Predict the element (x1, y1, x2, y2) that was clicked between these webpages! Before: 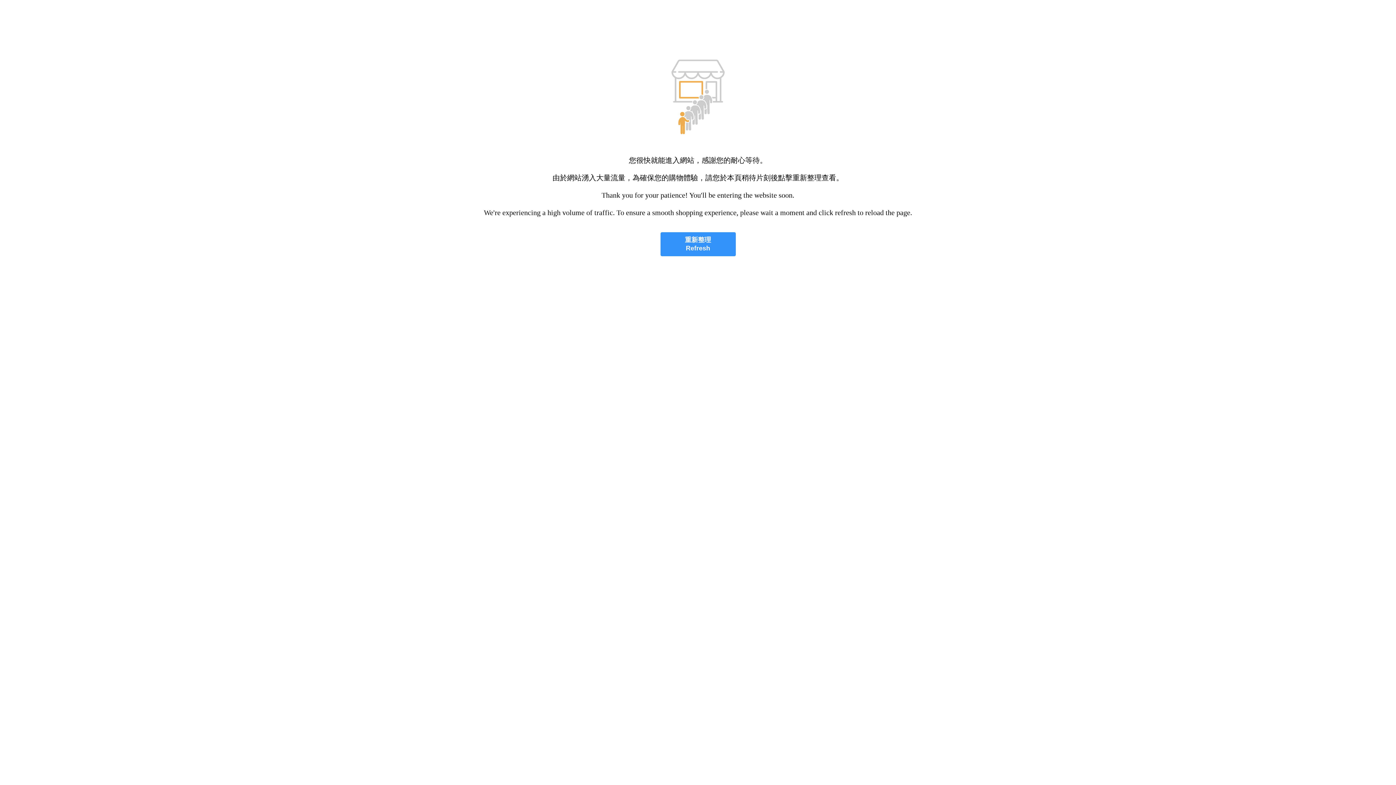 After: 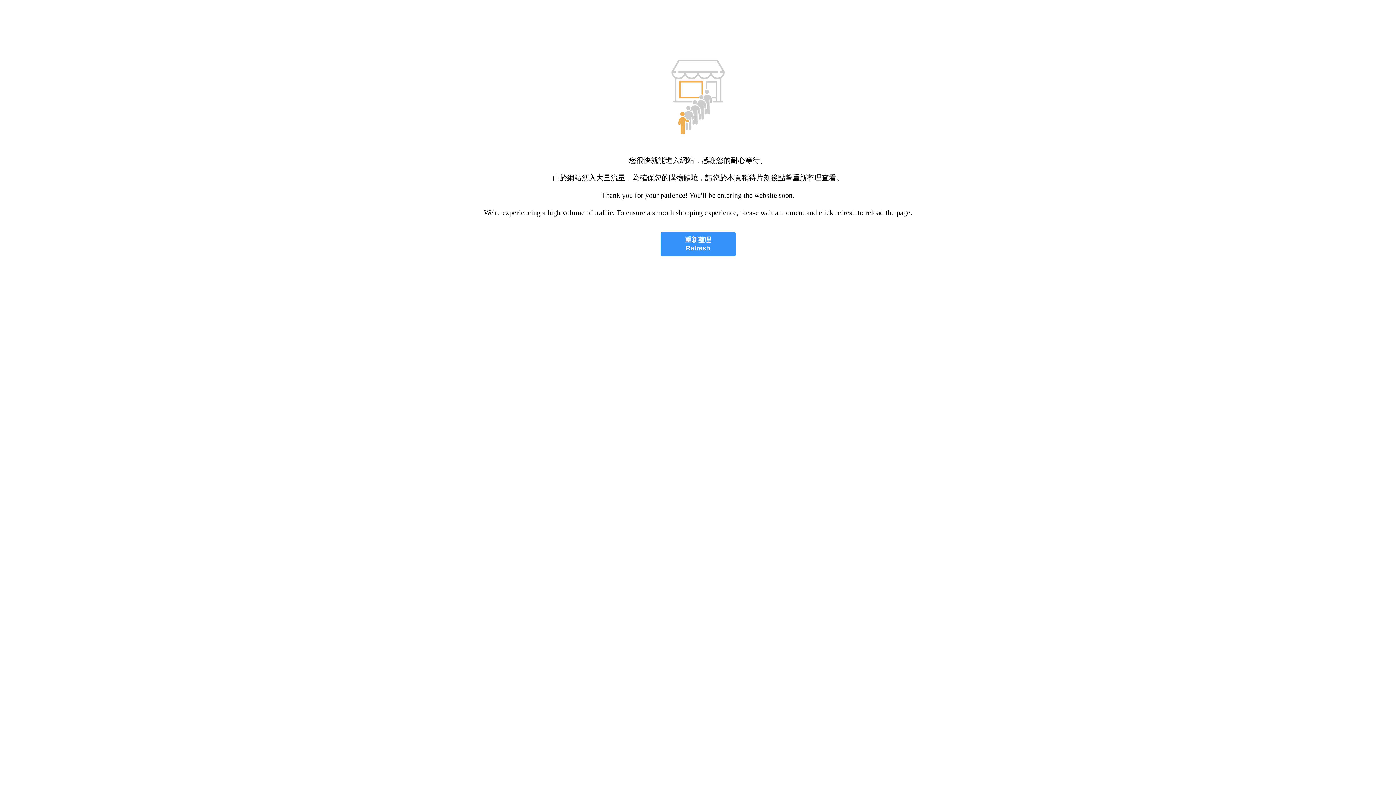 Action: label: 重新整理
Refresh bbox: (660, 232, 735, 256)